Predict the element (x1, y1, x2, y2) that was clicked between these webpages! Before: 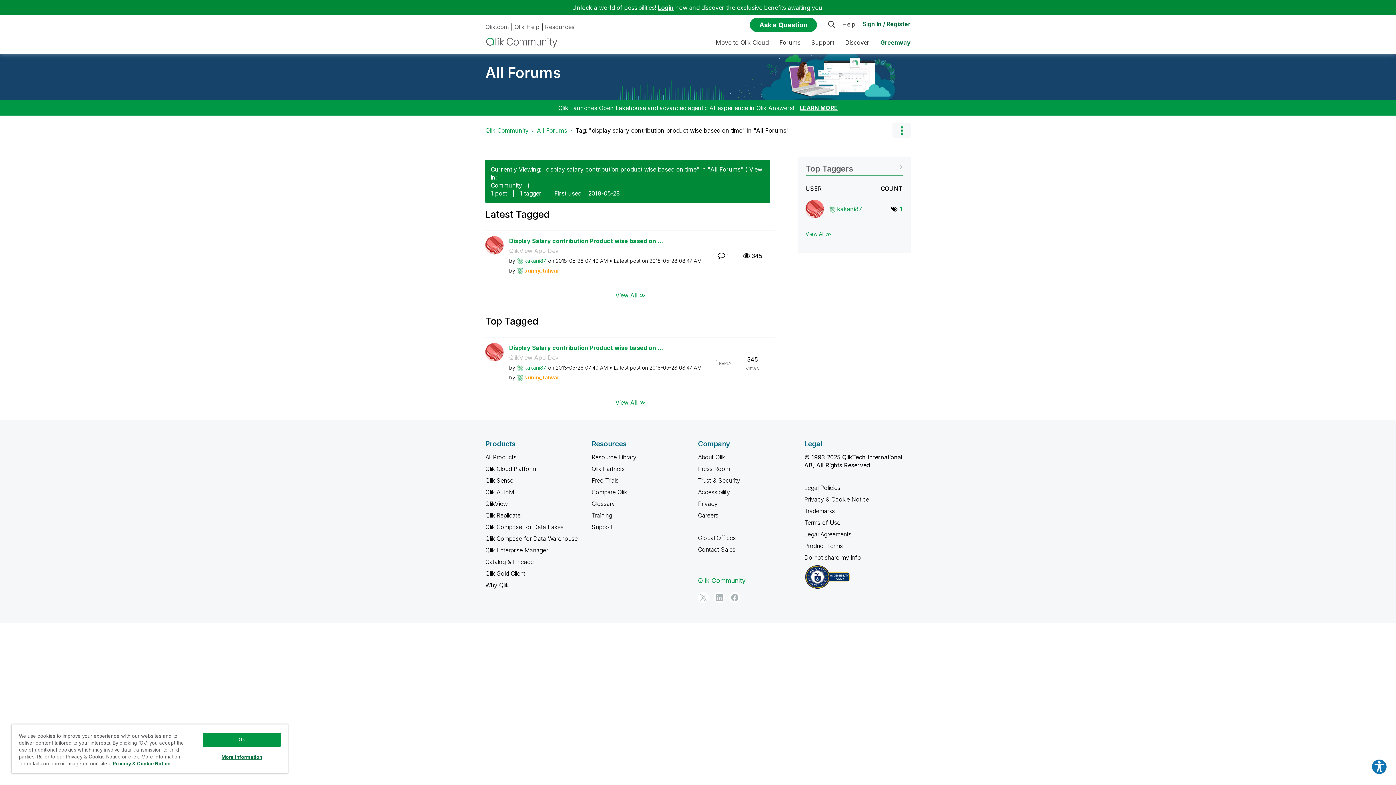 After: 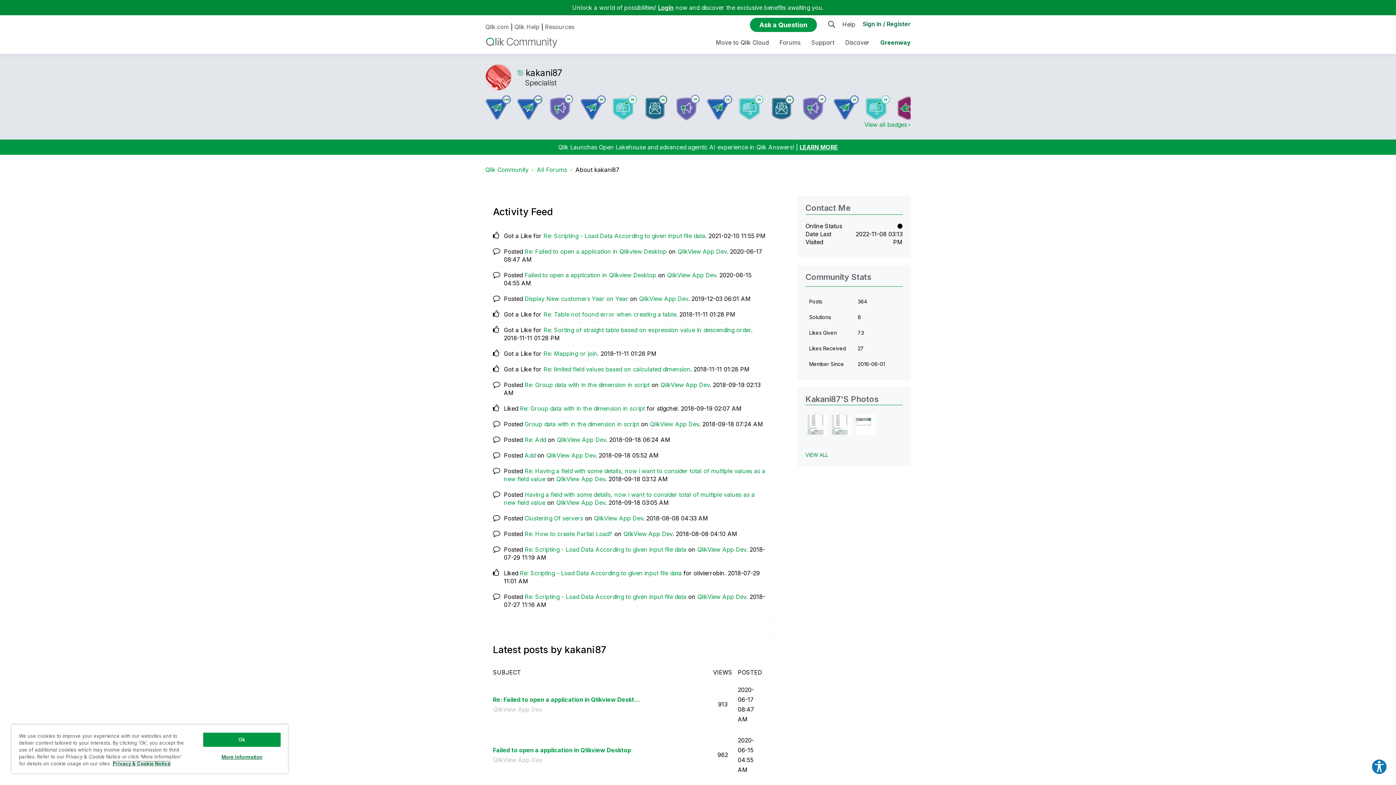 Action: bbox: (485, 240, 503, 248)